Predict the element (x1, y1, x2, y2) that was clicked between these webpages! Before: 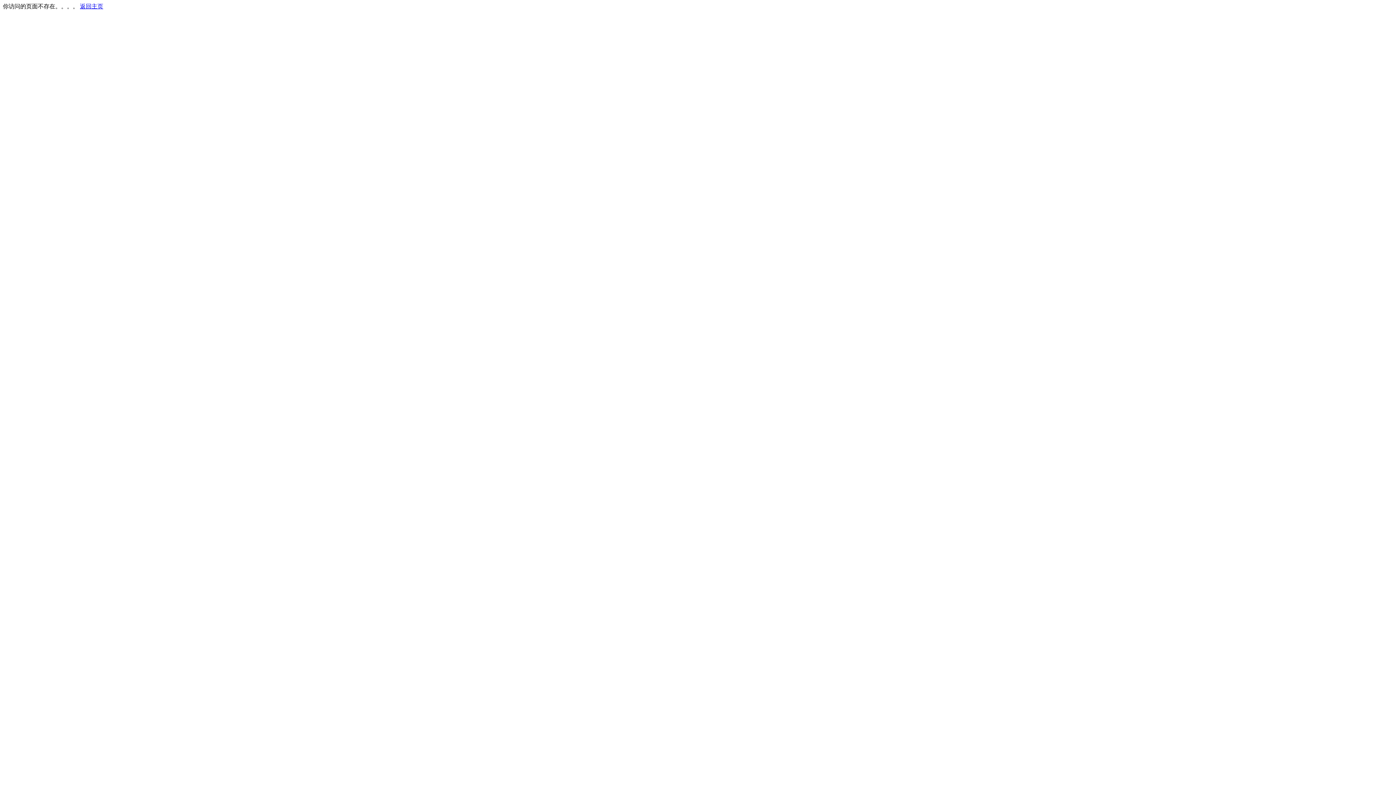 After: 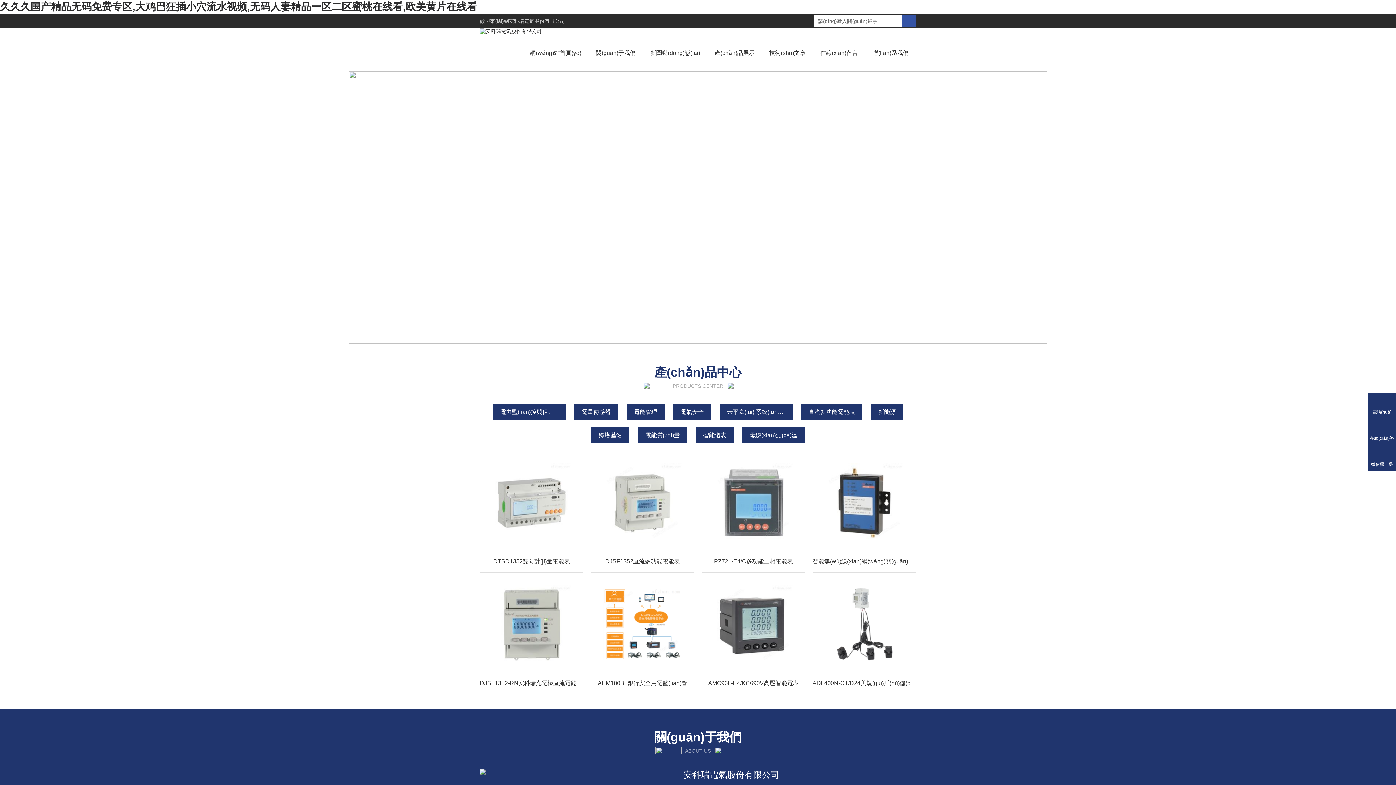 Action: bbox: (80, 3, 103, 9) label: 返回主页